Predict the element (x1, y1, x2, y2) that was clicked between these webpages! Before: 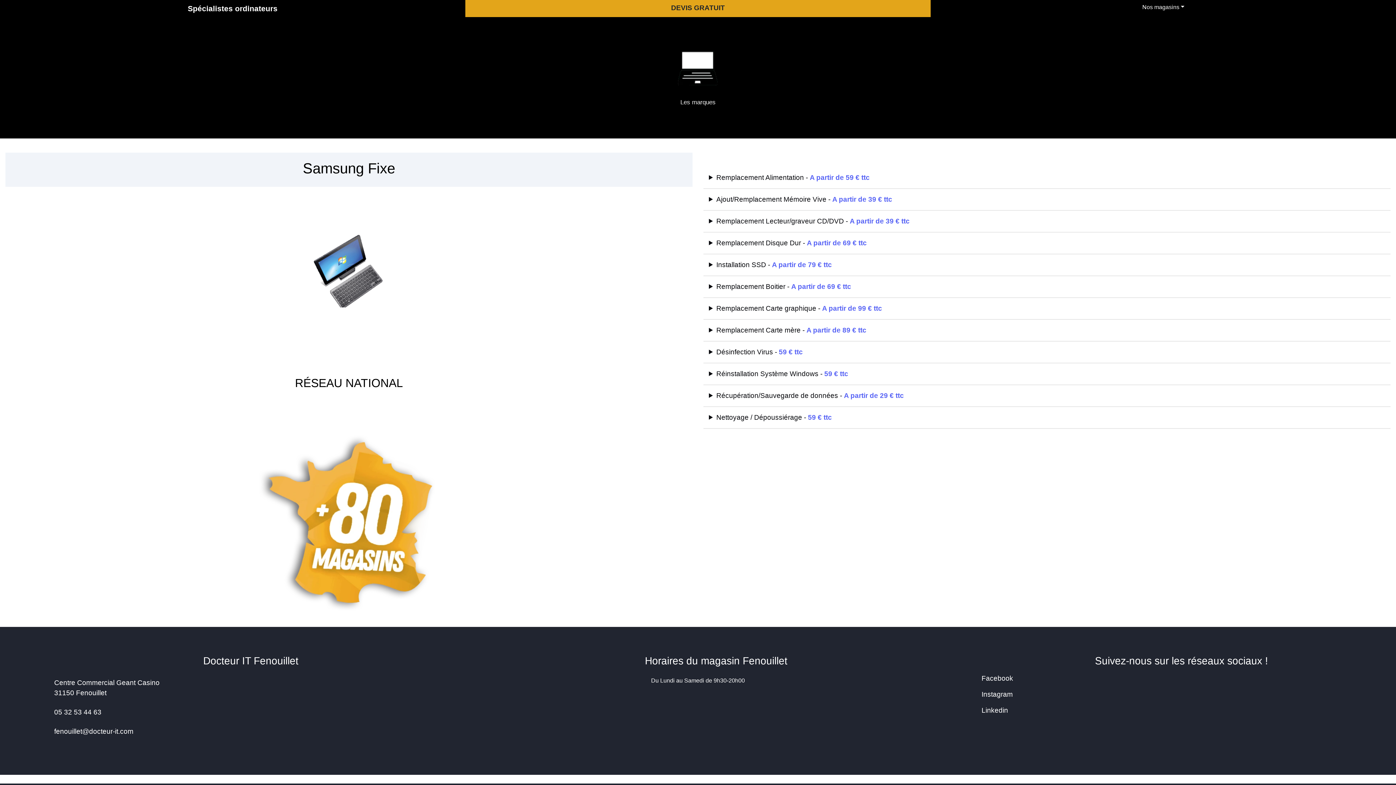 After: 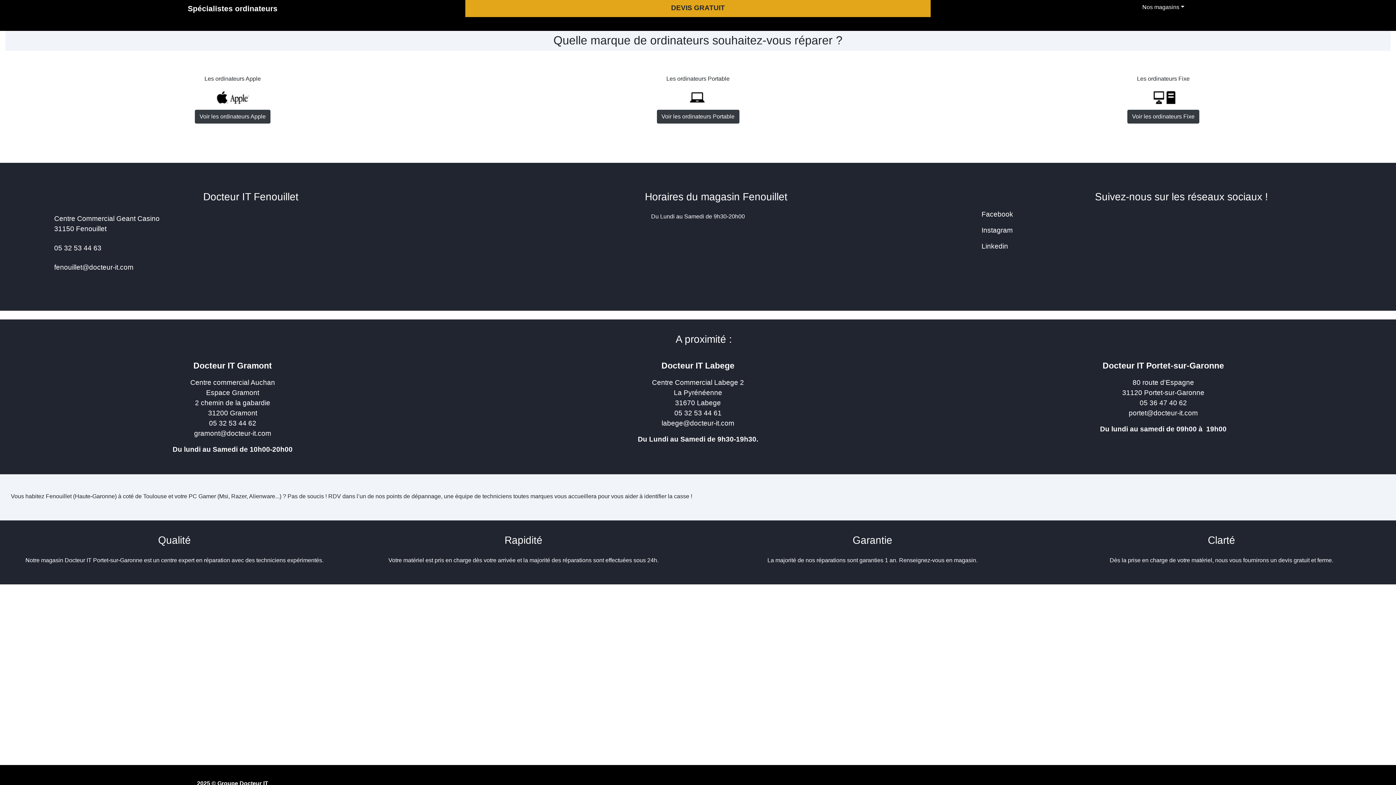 Action: bbox: (0, 0, 465, 17) label: Spécialistes ordinateurs